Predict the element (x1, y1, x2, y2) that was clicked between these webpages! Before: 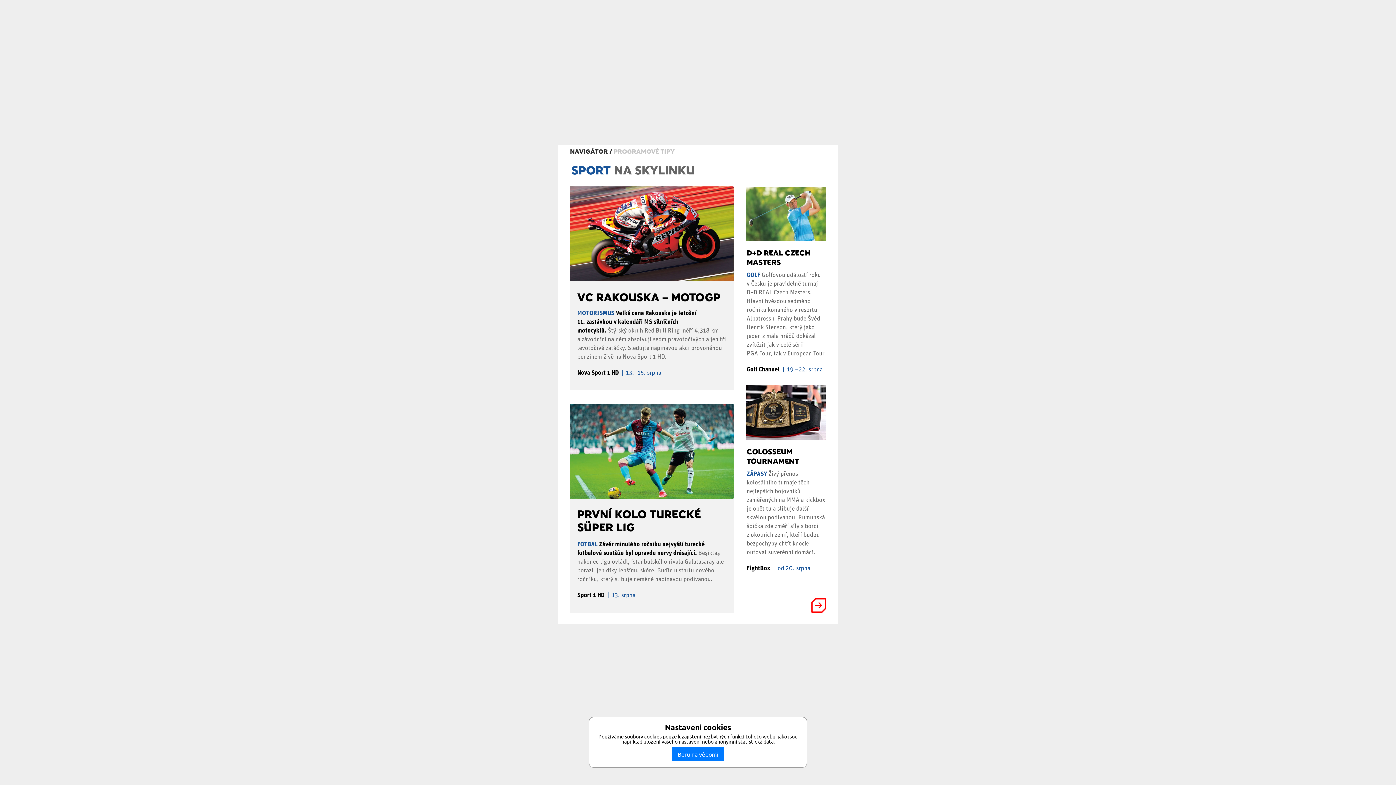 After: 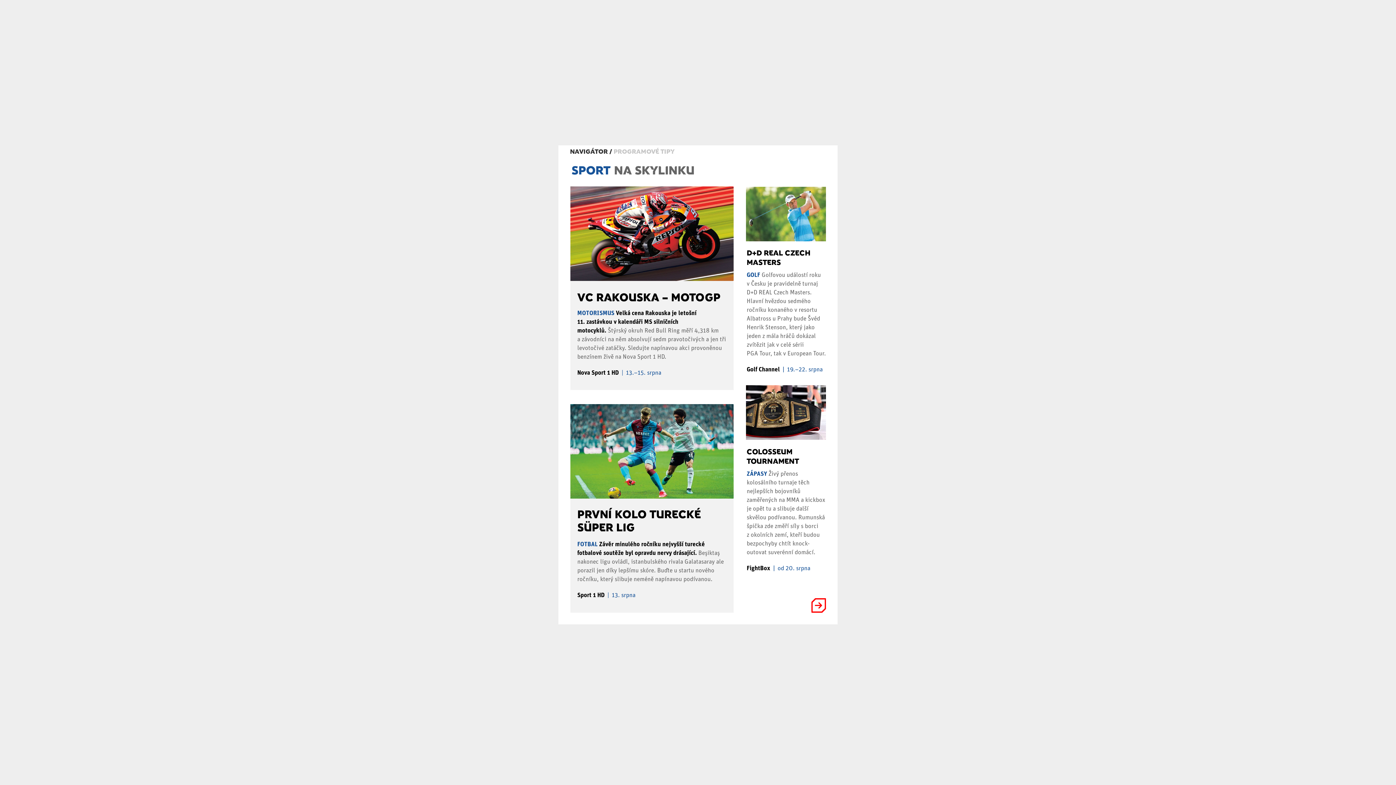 Action: label: Beru na vědomí bbox: (672, 747, 724, 761)